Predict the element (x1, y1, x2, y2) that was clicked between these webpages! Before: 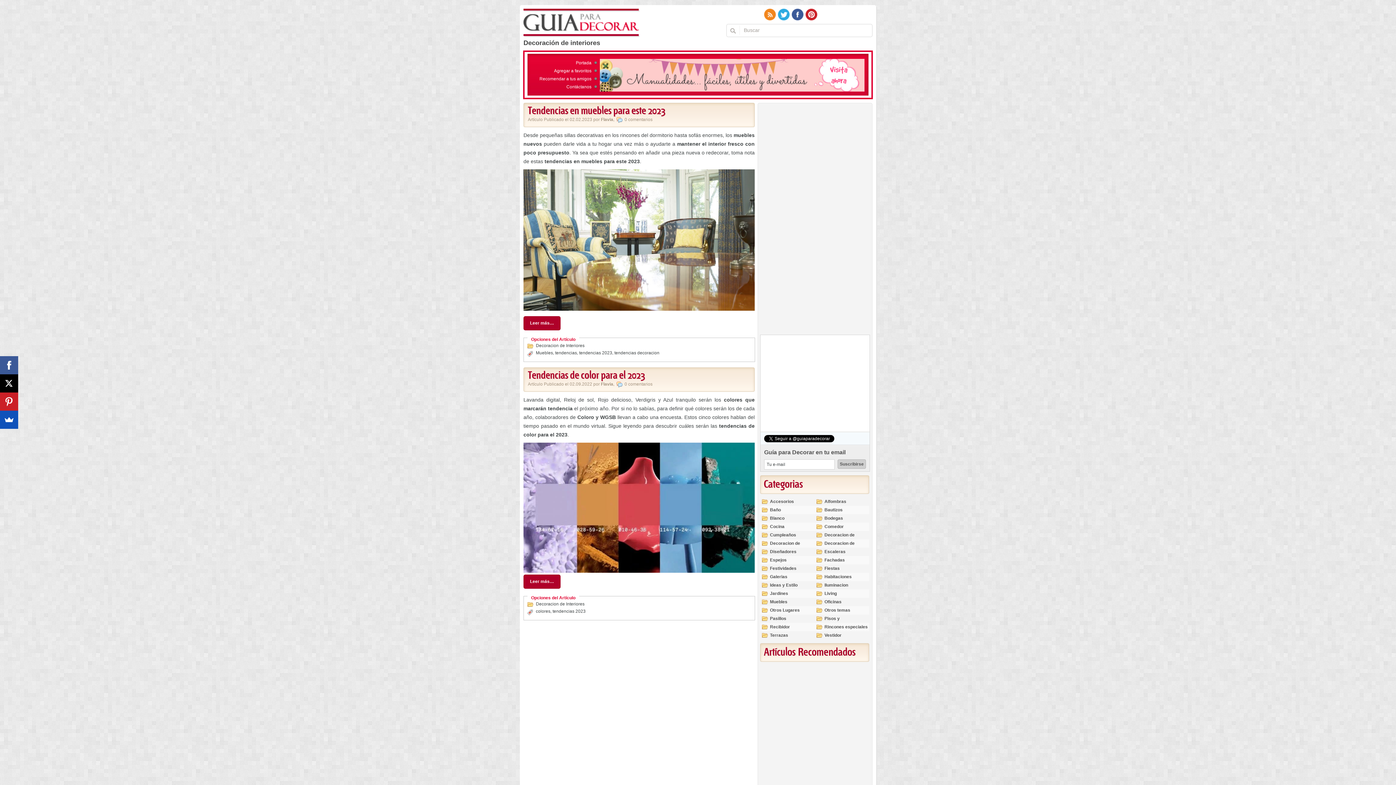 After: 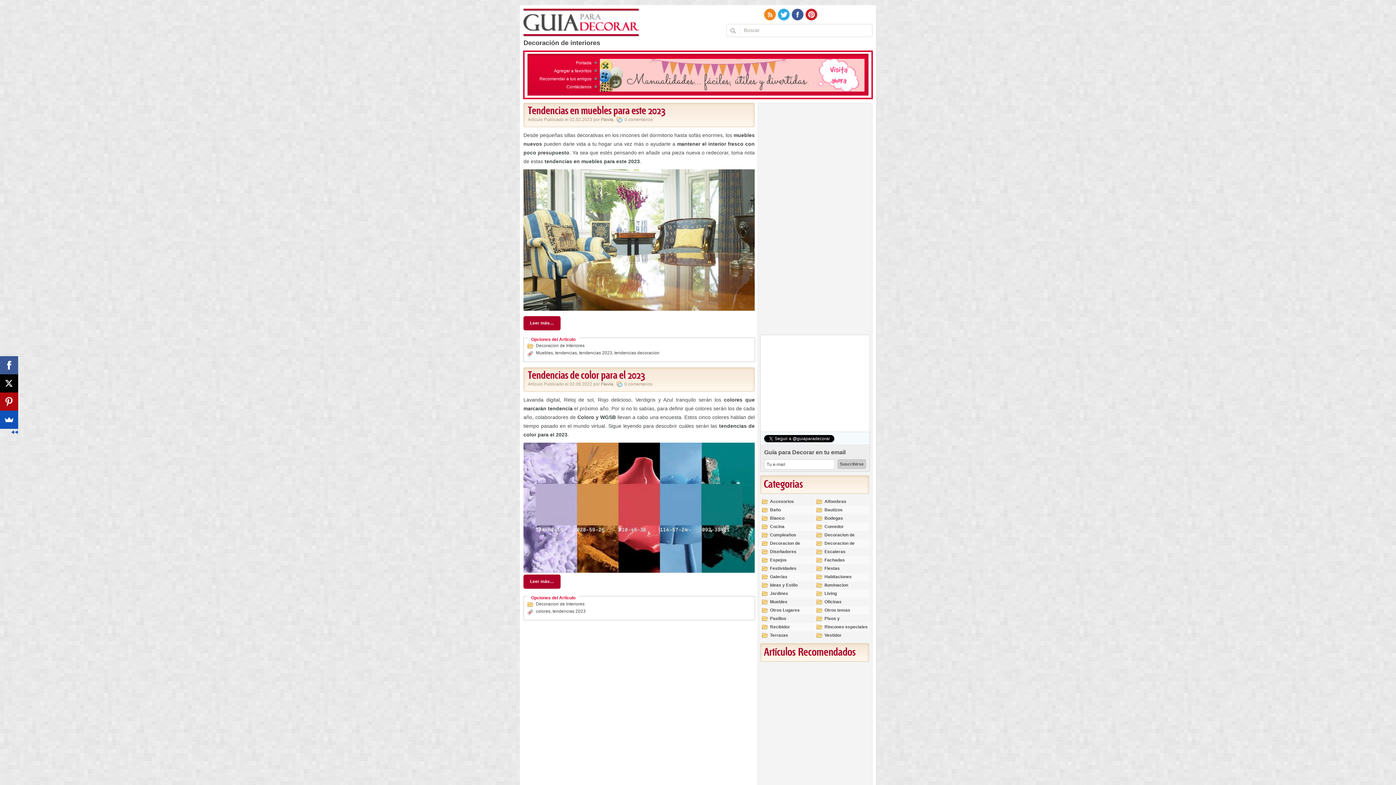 Action: bbox: (0, 392, 18, 410)